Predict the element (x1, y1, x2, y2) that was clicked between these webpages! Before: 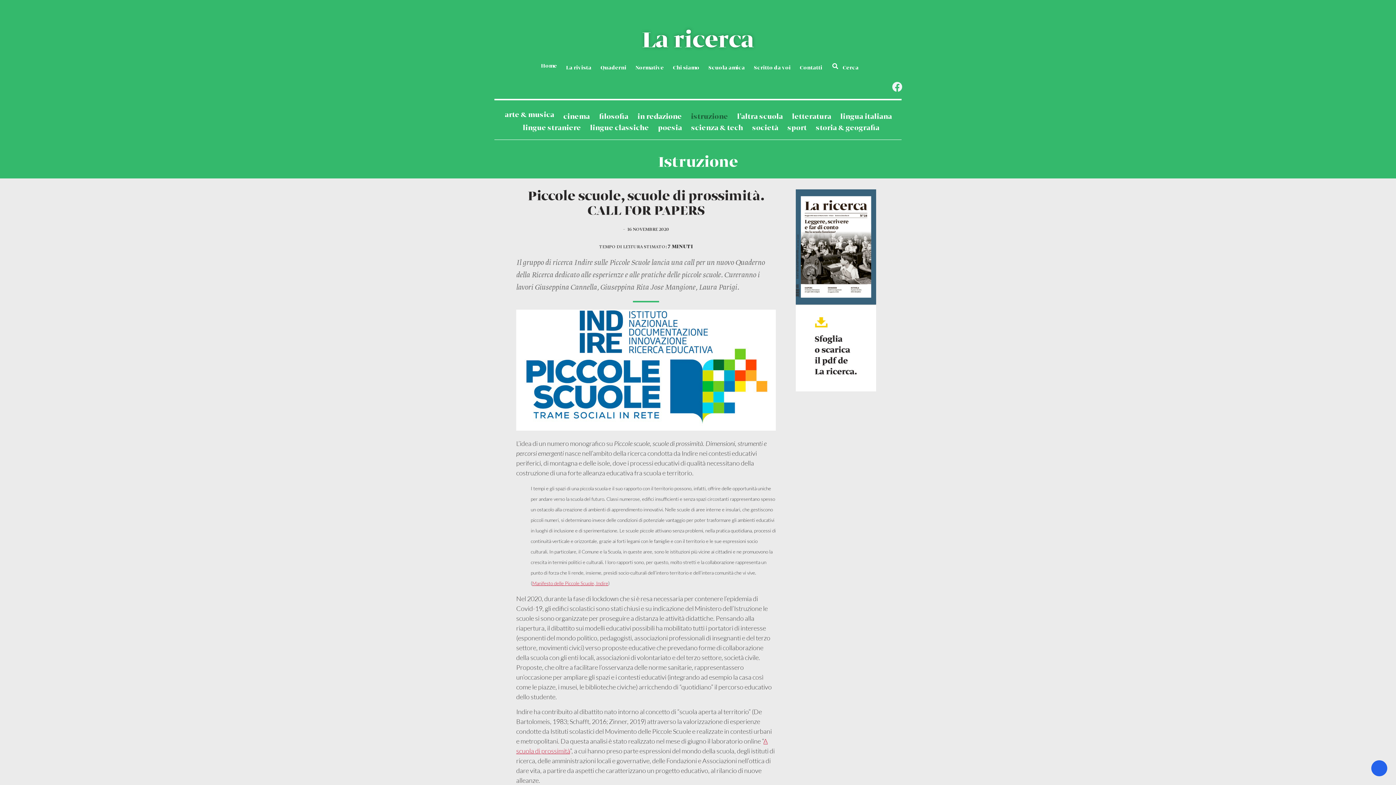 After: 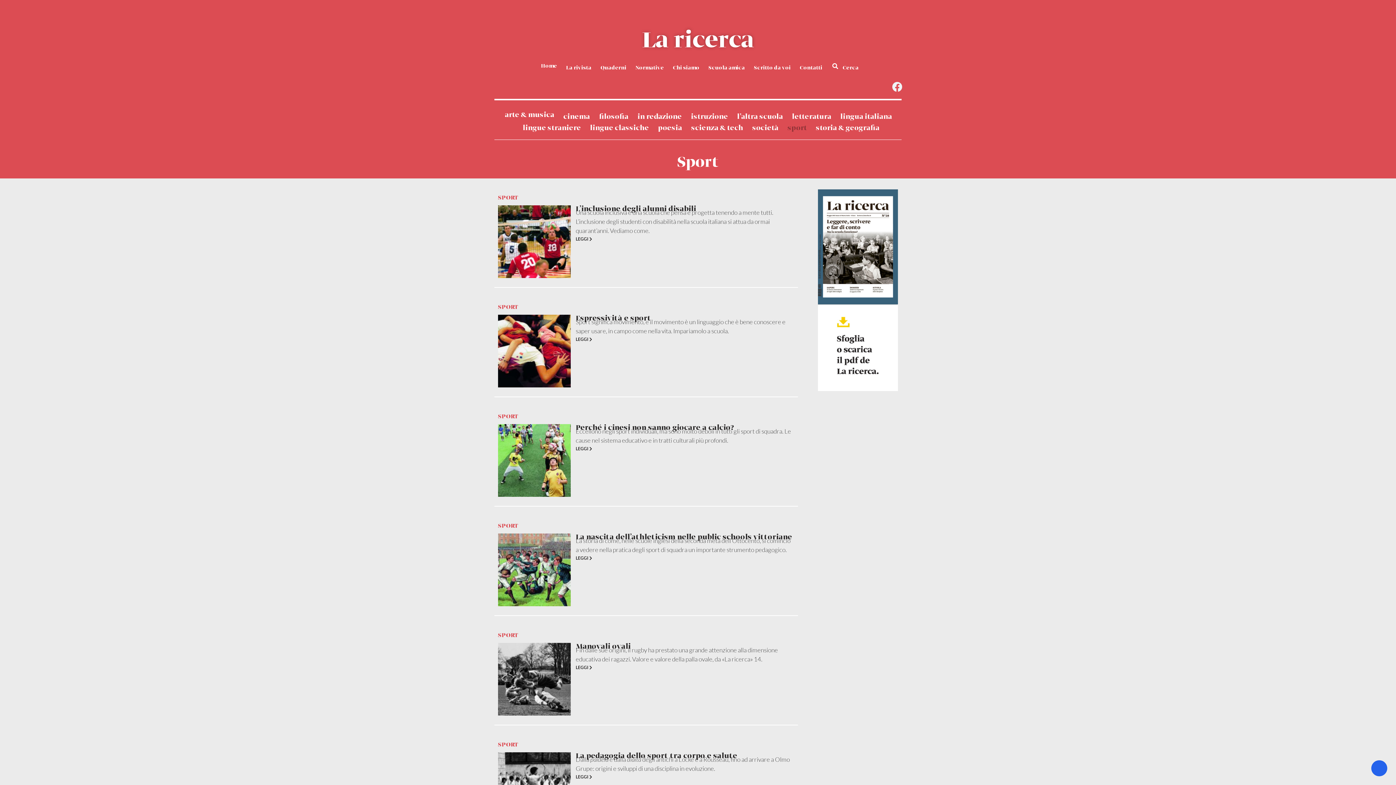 Action: label: sport bbox: (787, 123, 807, 133)